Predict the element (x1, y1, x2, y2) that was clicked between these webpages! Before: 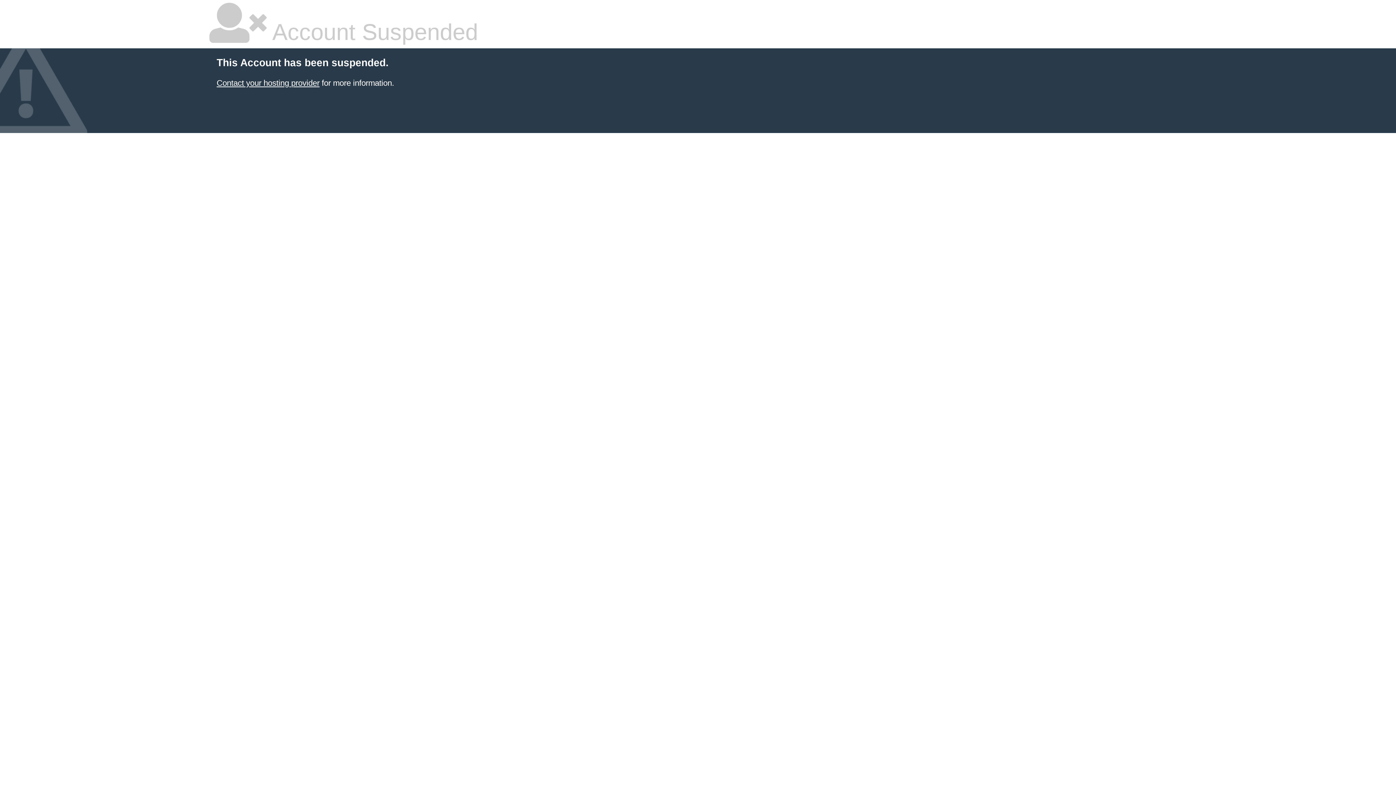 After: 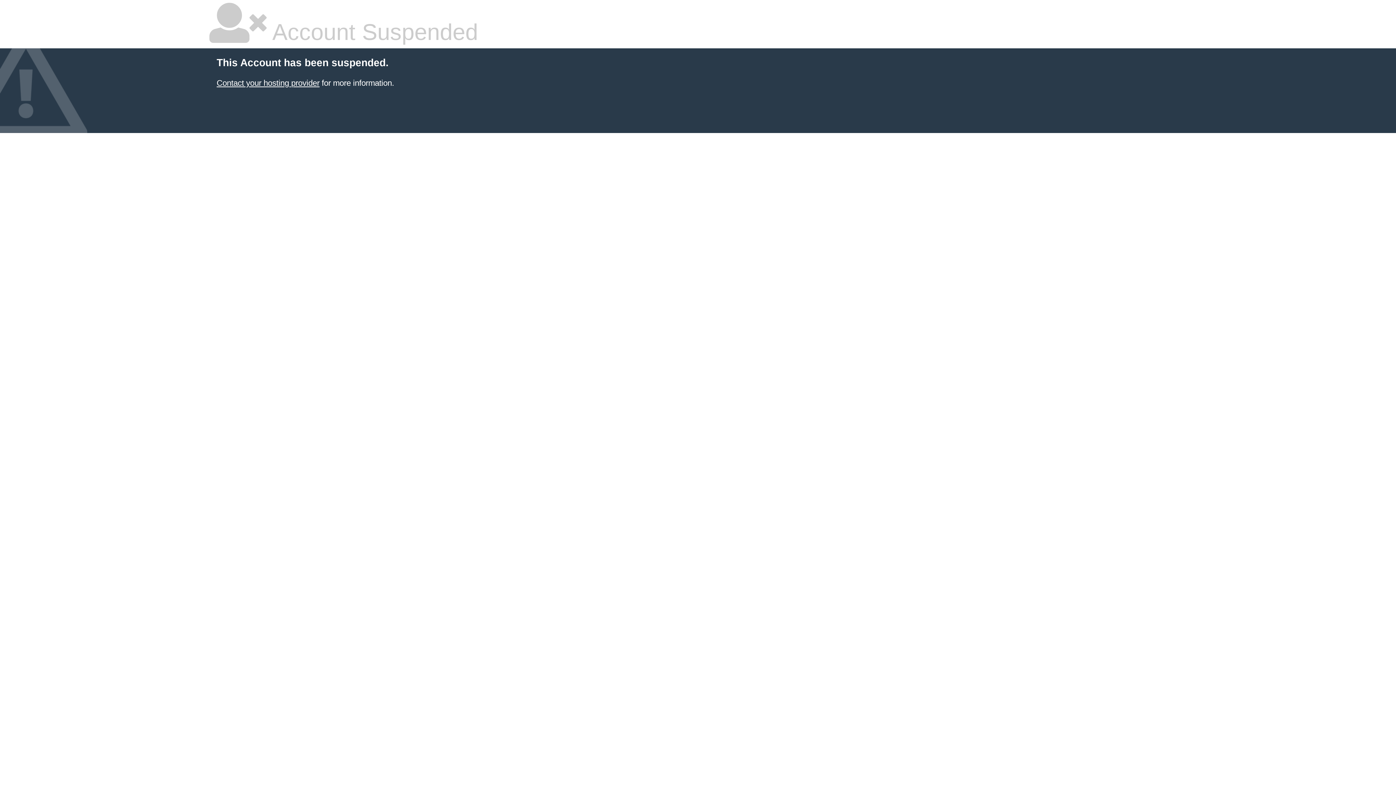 Action: bbox: (216, 78, 319, 87) label: Contact your hosting provider